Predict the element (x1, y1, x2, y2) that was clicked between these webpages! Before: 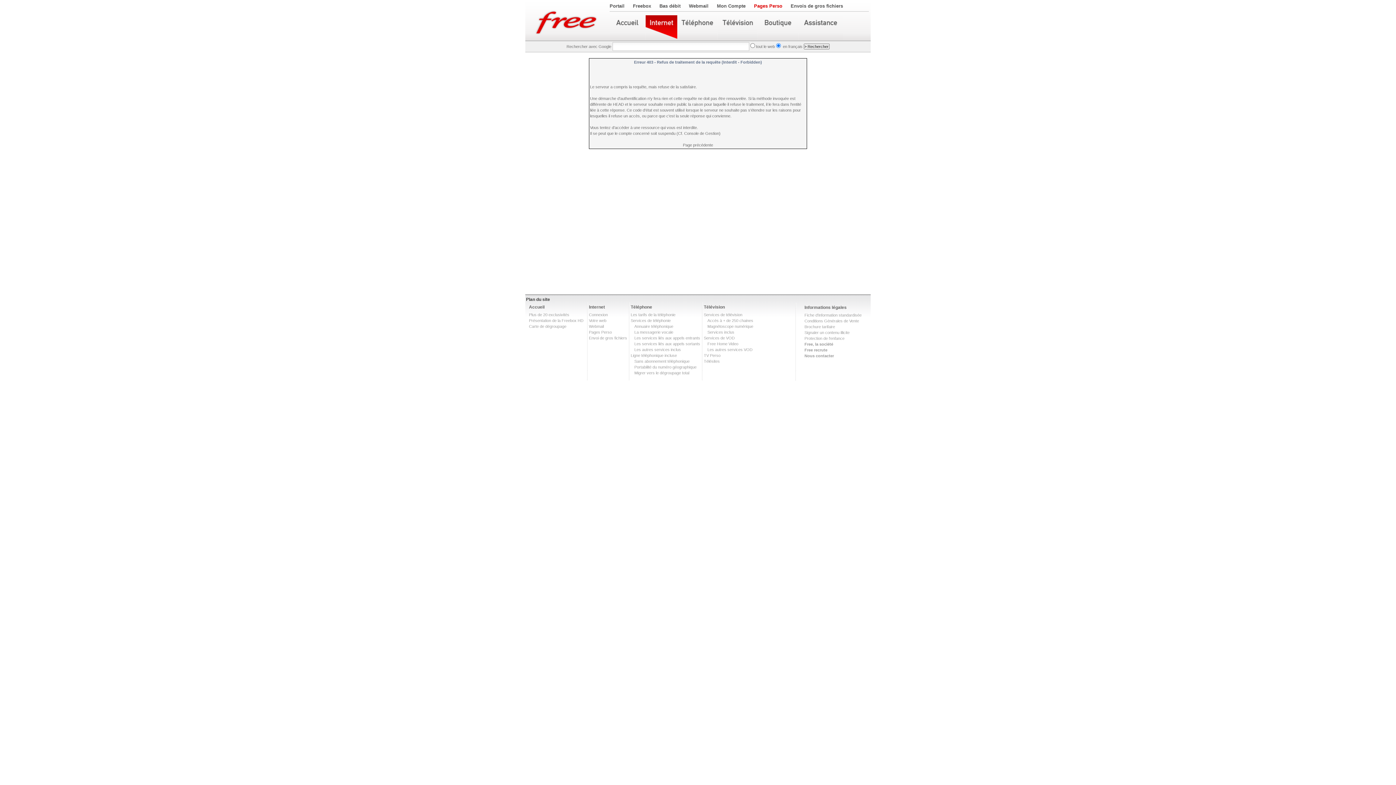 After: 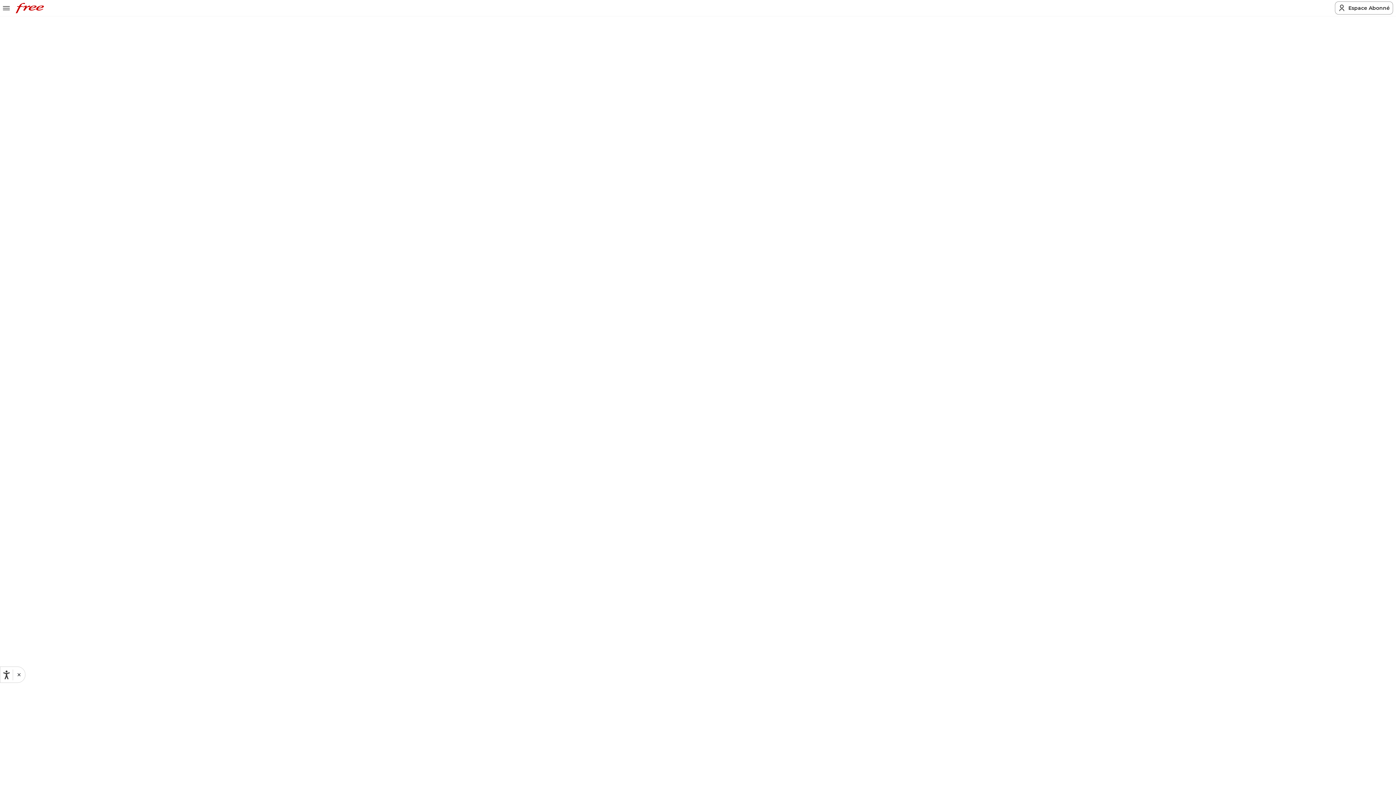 Action: label: Les autres services VOD bbox: (707, 347, 752, 352)